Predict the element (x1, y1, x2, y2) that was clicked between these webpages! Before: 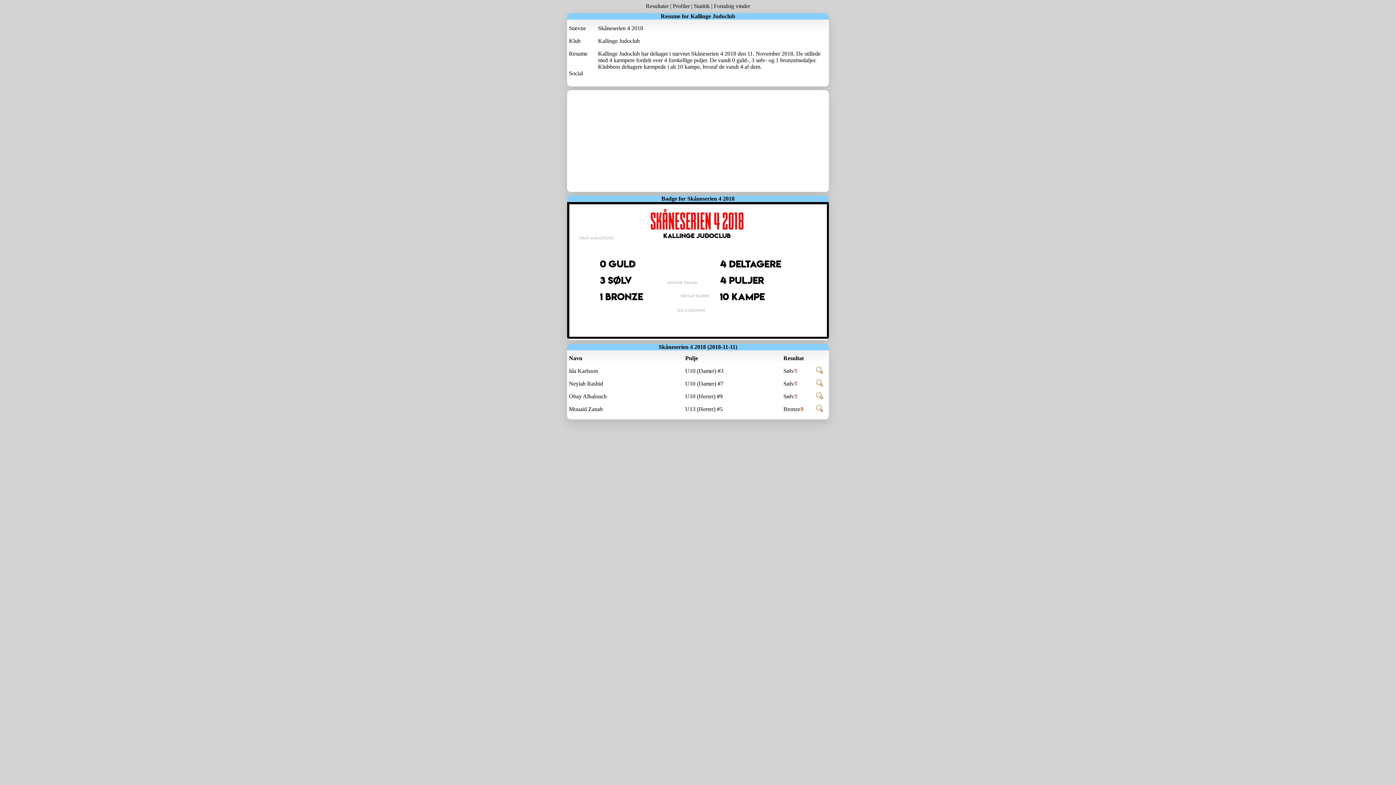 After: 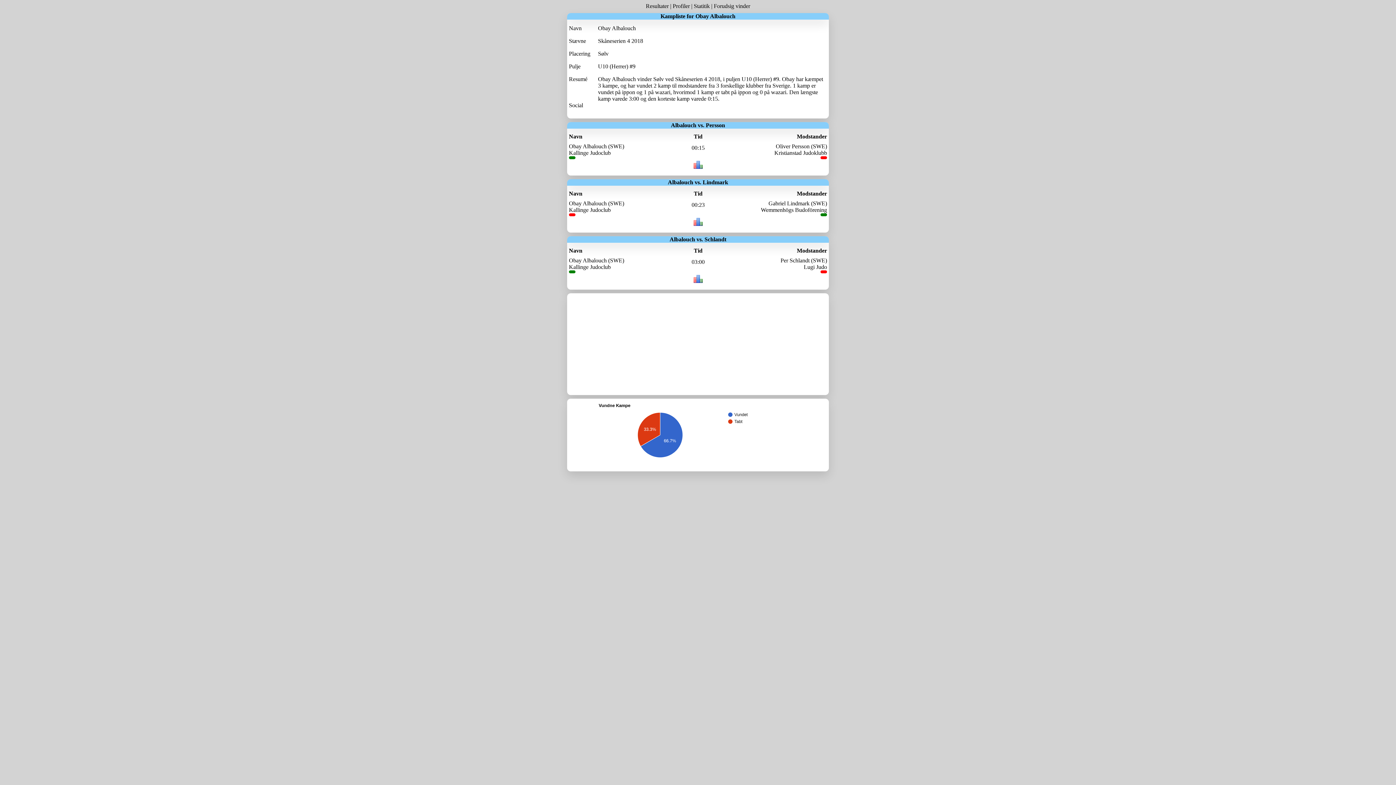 Action: bbox: (816, 394, 823, 400)